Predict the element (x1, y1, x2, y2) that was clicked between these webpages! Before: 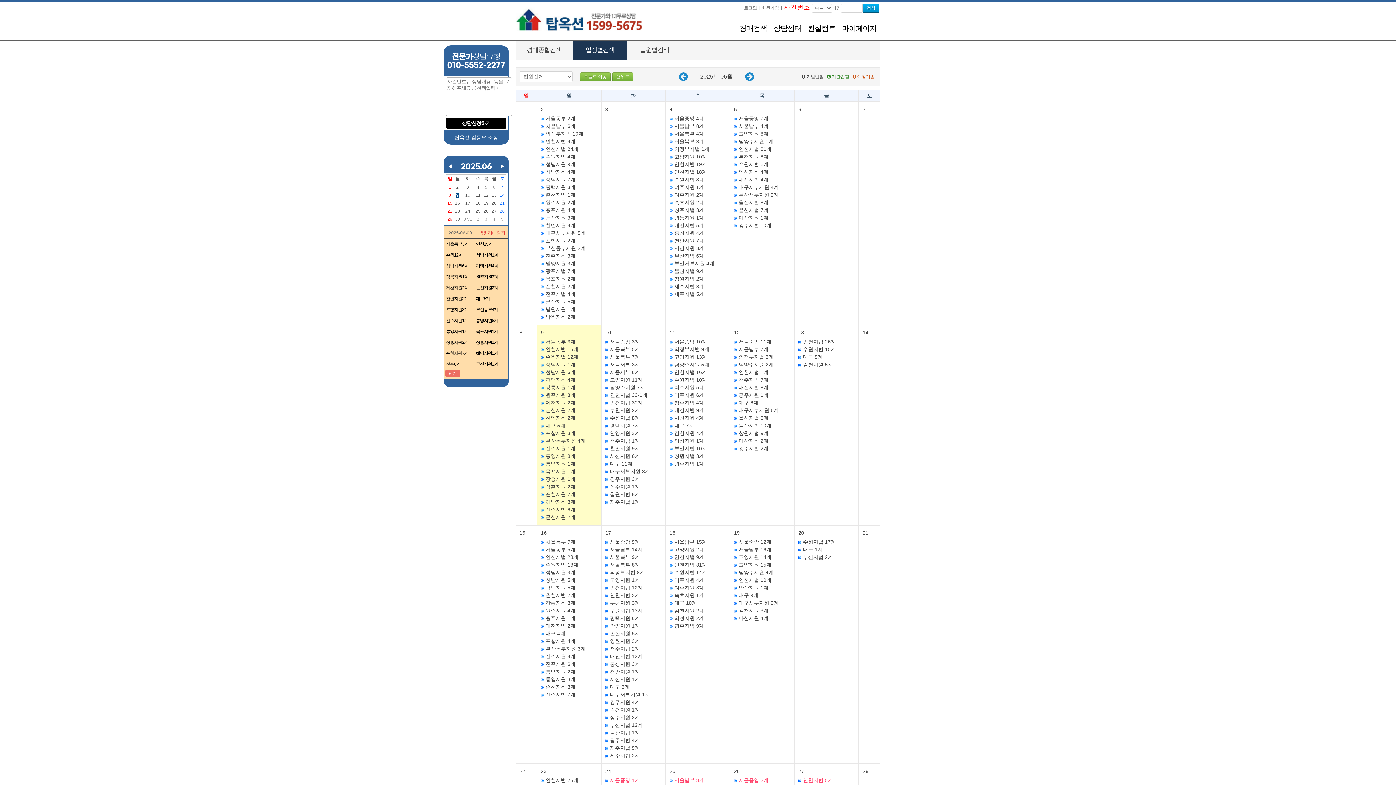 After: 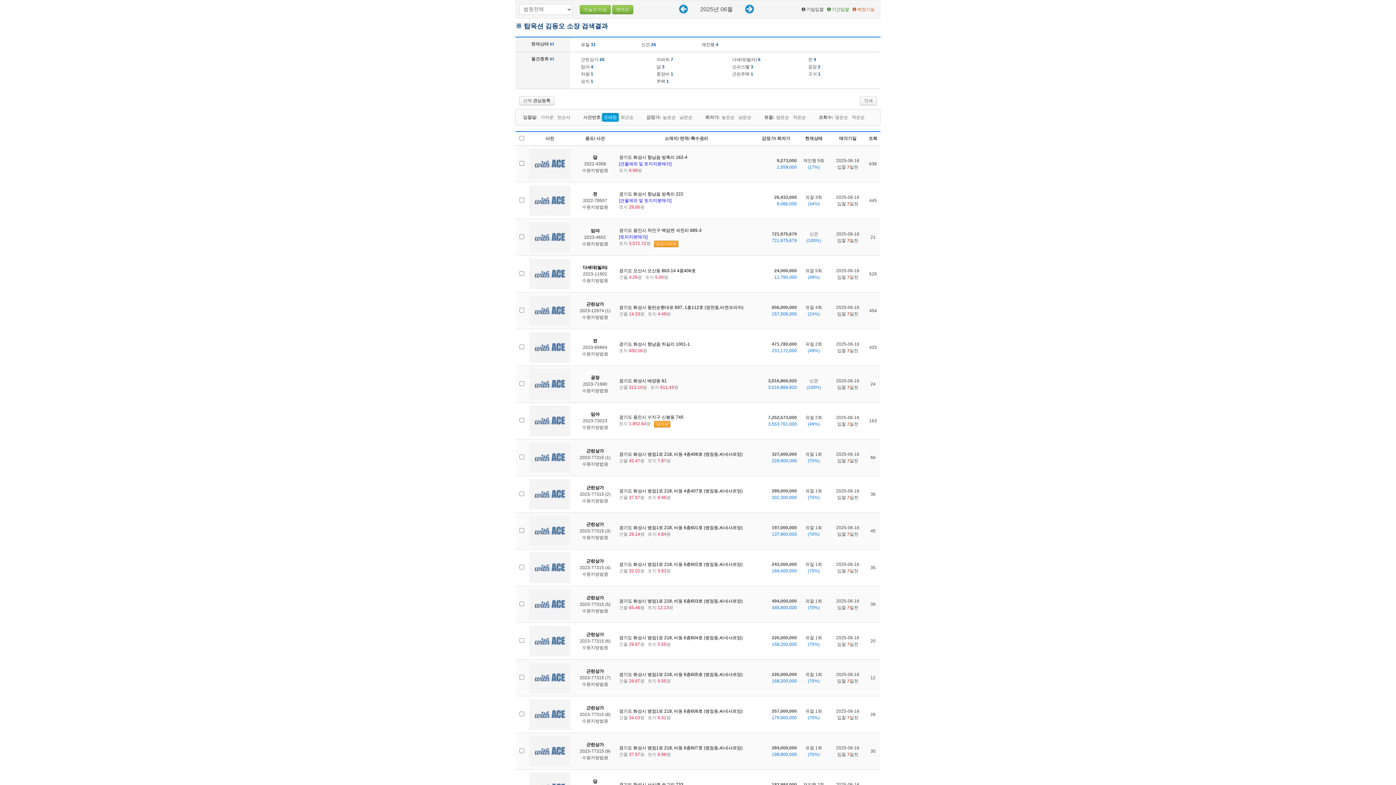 Action: bbox: (545, 562, 578, 568) label: 수원지법 18계